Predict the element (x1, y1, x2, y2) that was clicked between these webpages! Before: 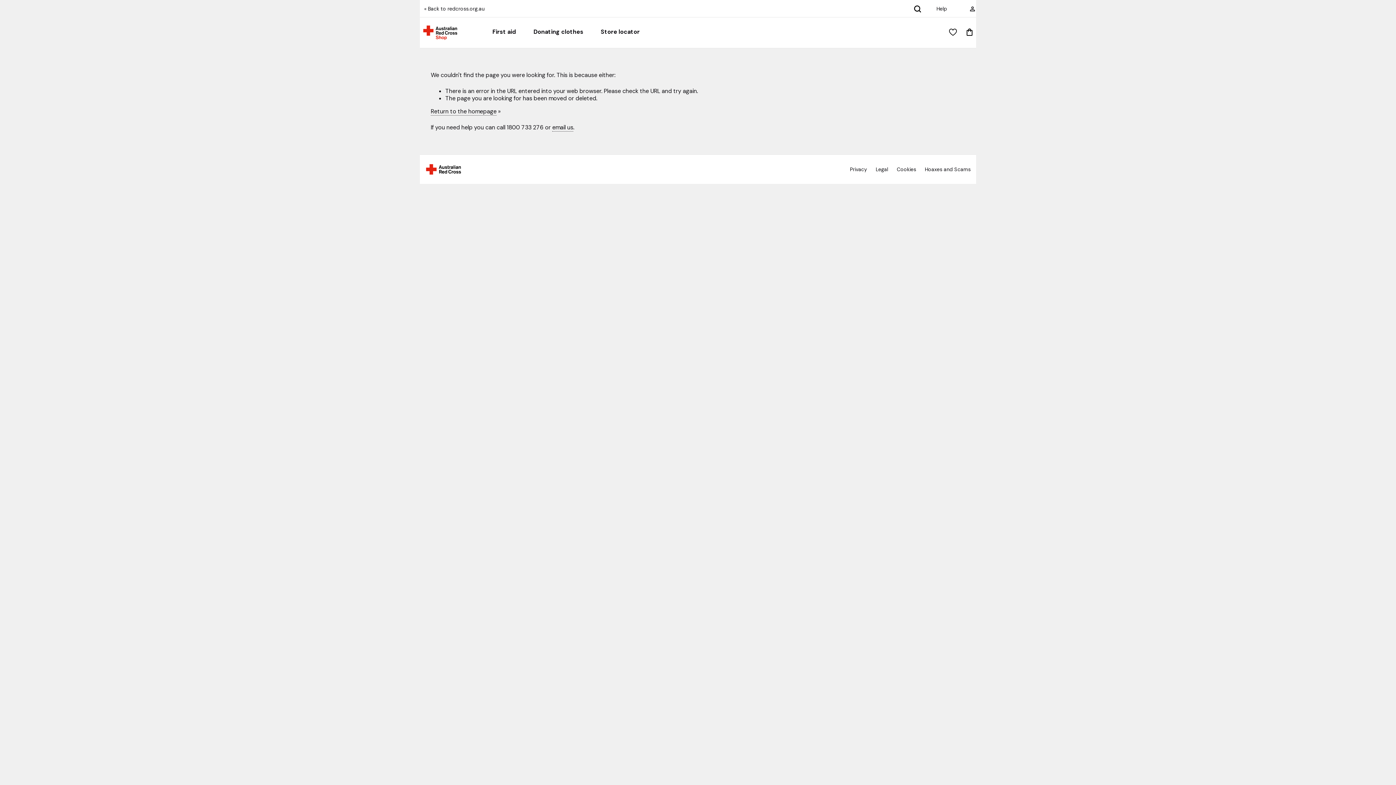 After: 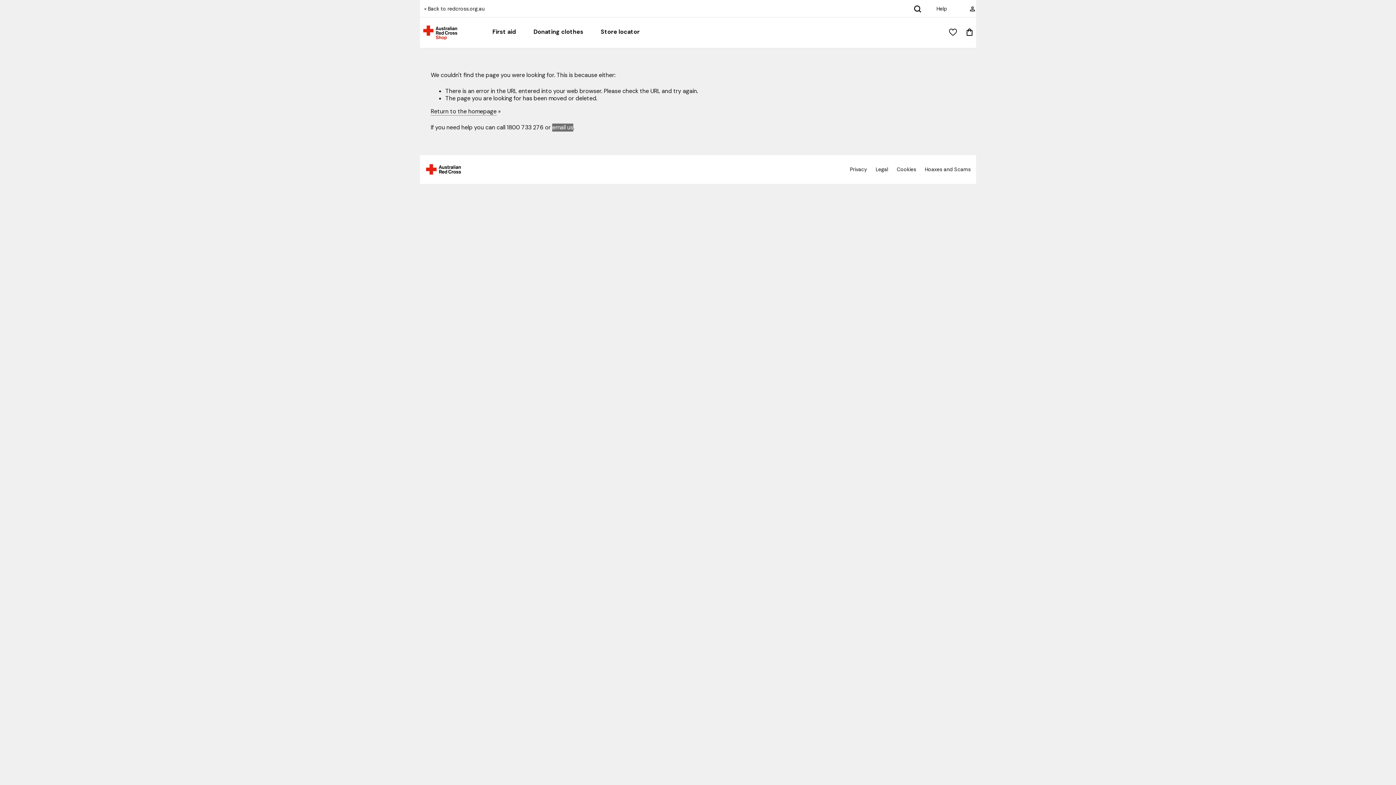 Action: label: email us bbox: (552, 123, 573, 131)